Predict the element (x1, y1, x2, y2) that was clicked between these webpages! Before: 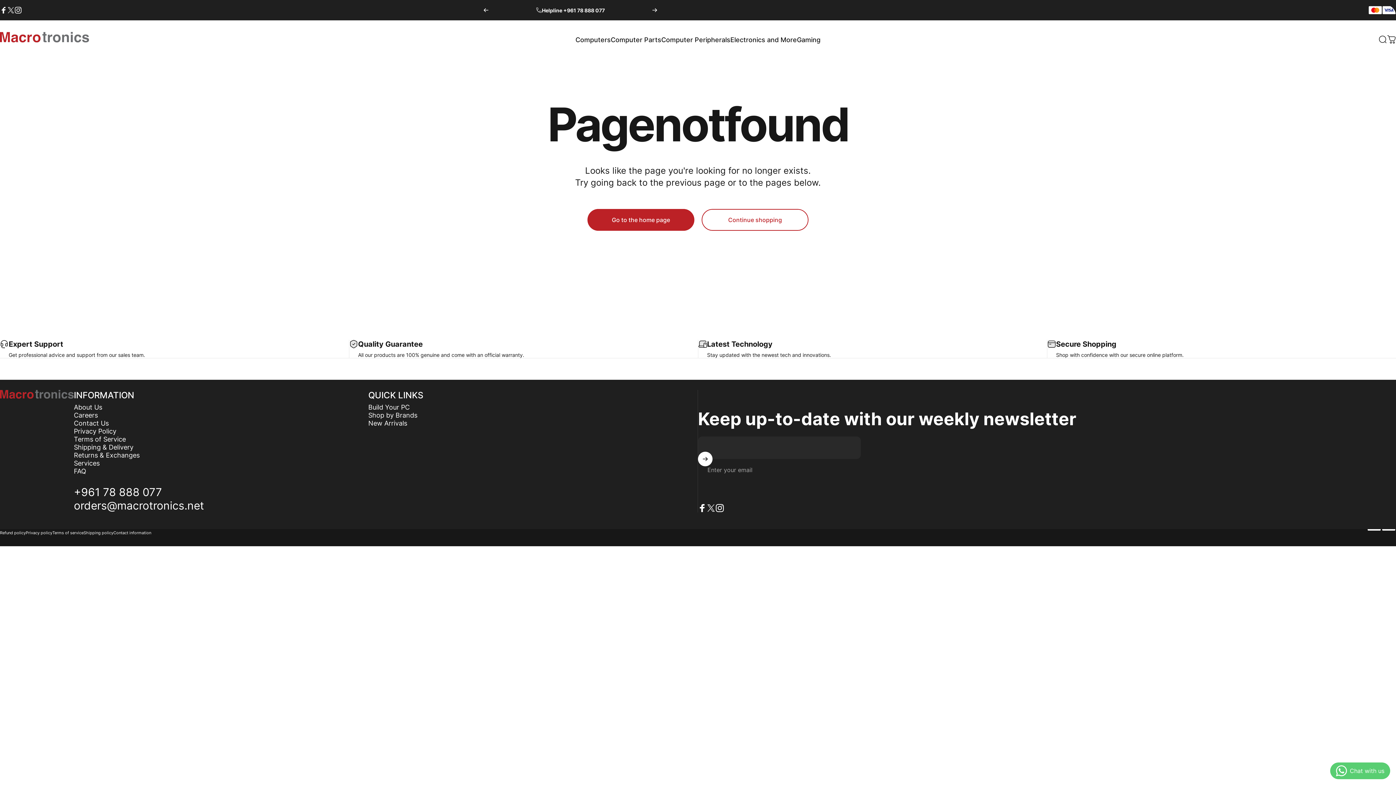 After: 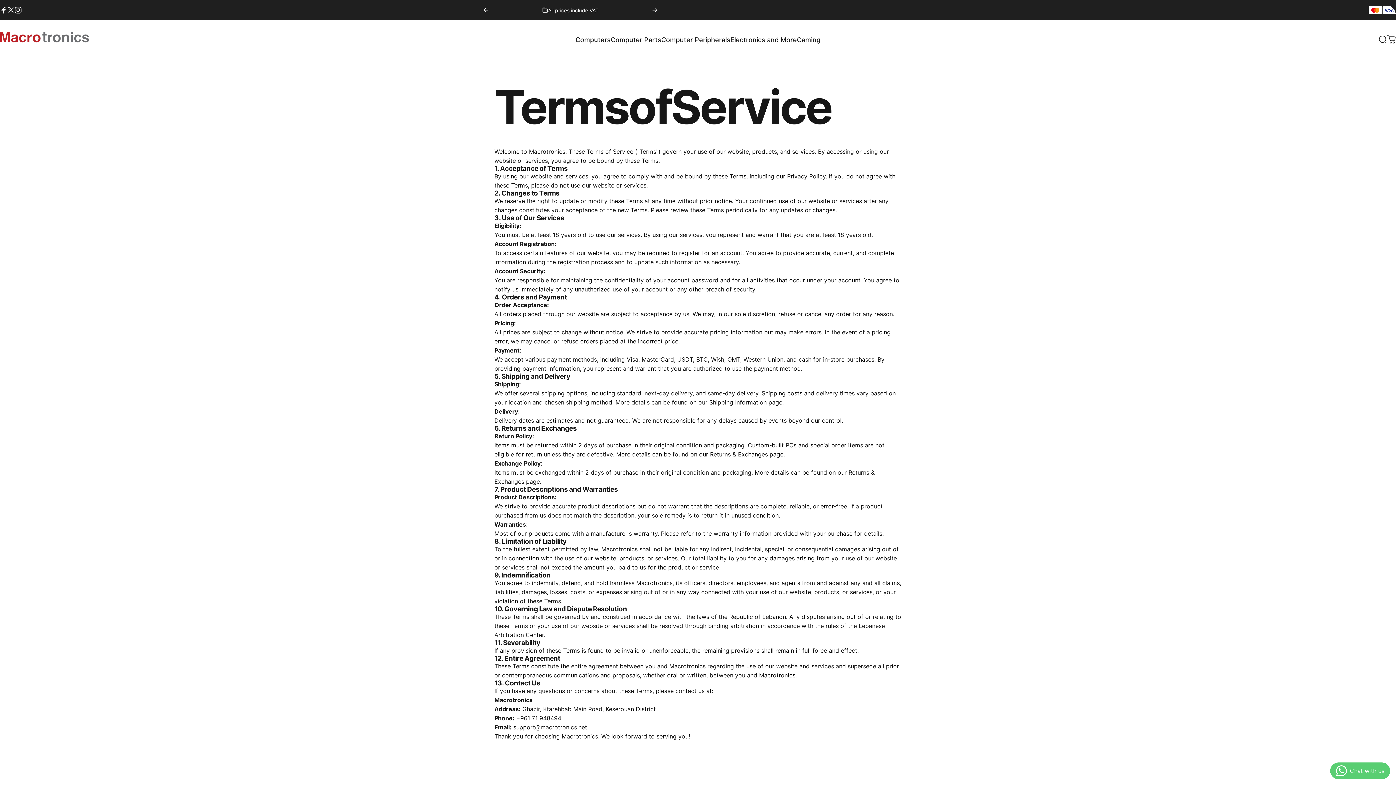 Action: label: Terms of Service bbox: (73, 435, 125, 443)